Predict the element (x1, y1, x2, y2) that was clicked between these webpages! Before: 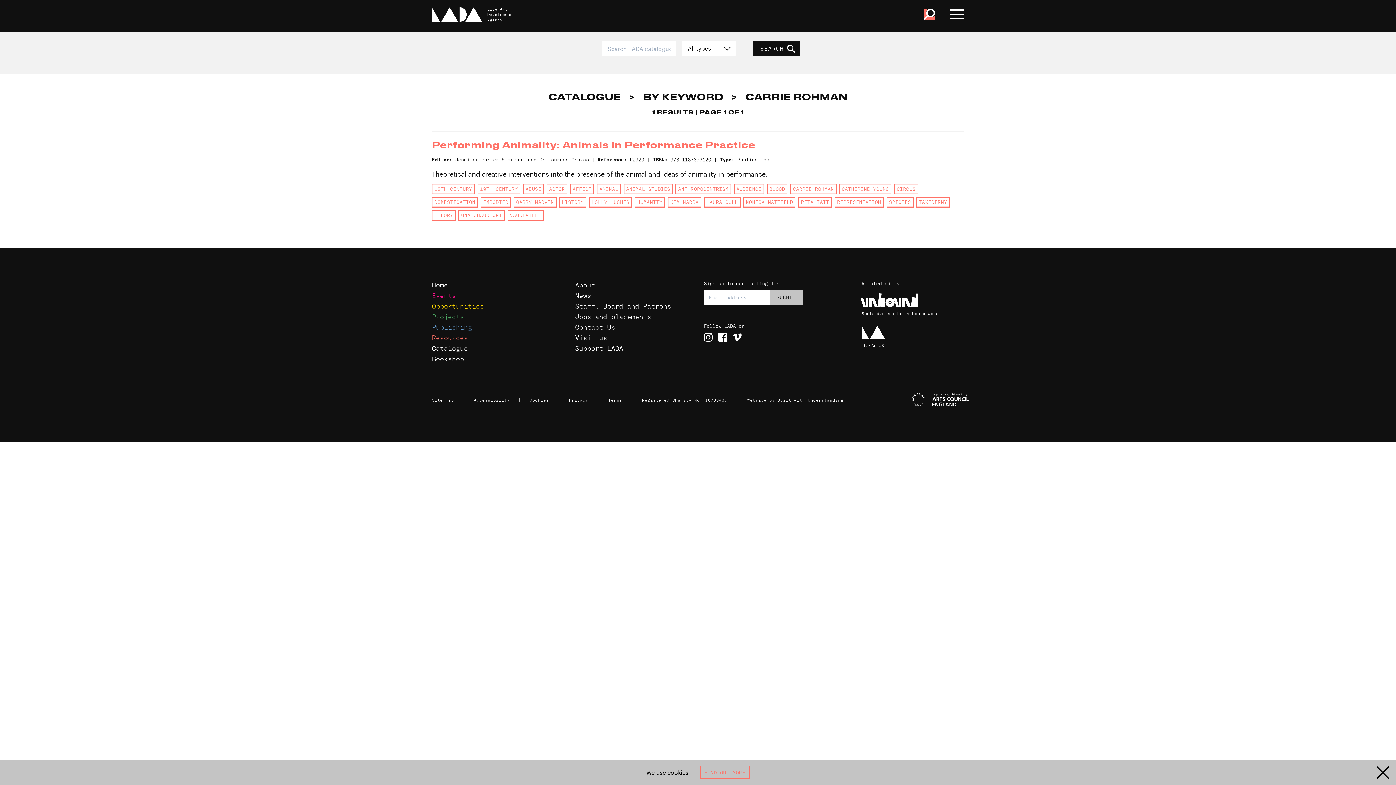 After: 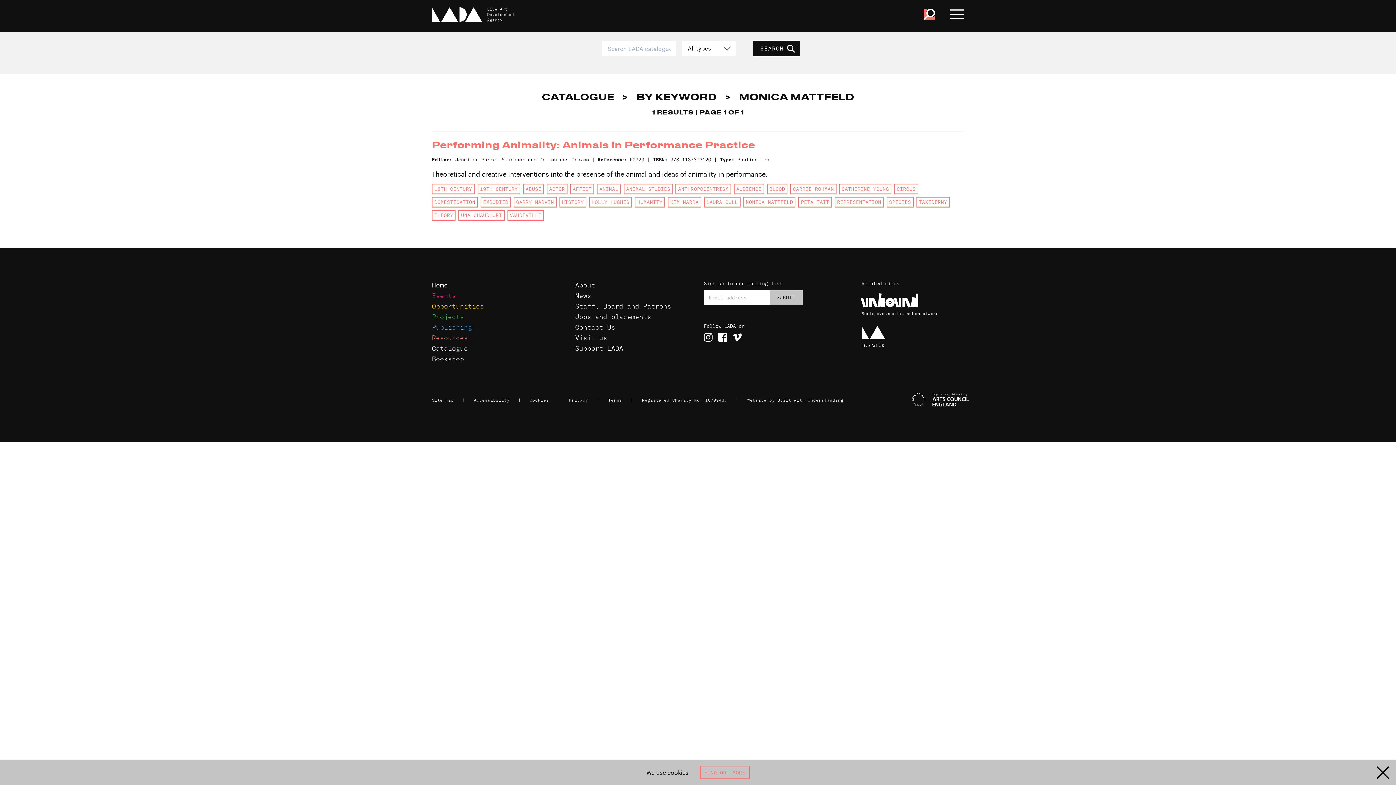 Action: label: MONICA MATTFELD bbox: (743, 197, 795, 207)